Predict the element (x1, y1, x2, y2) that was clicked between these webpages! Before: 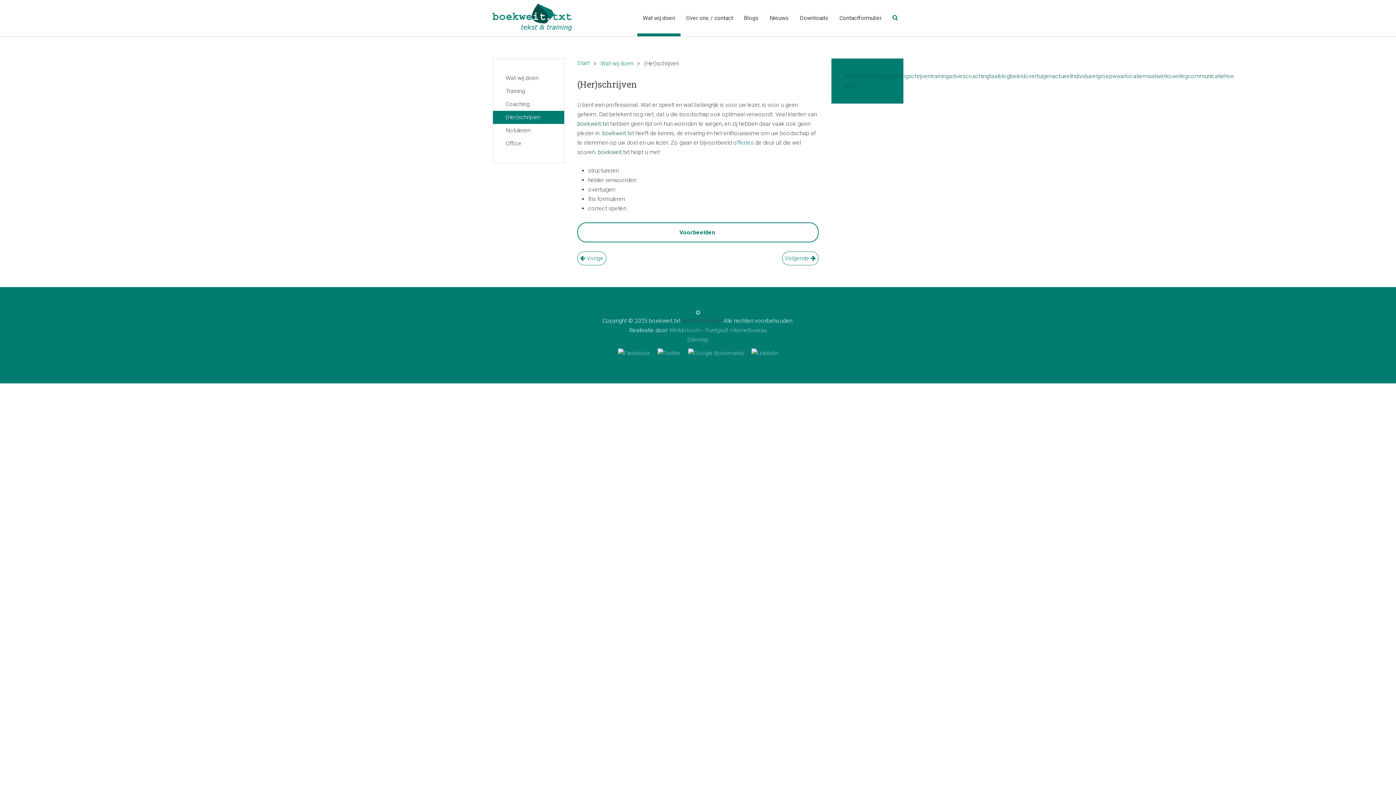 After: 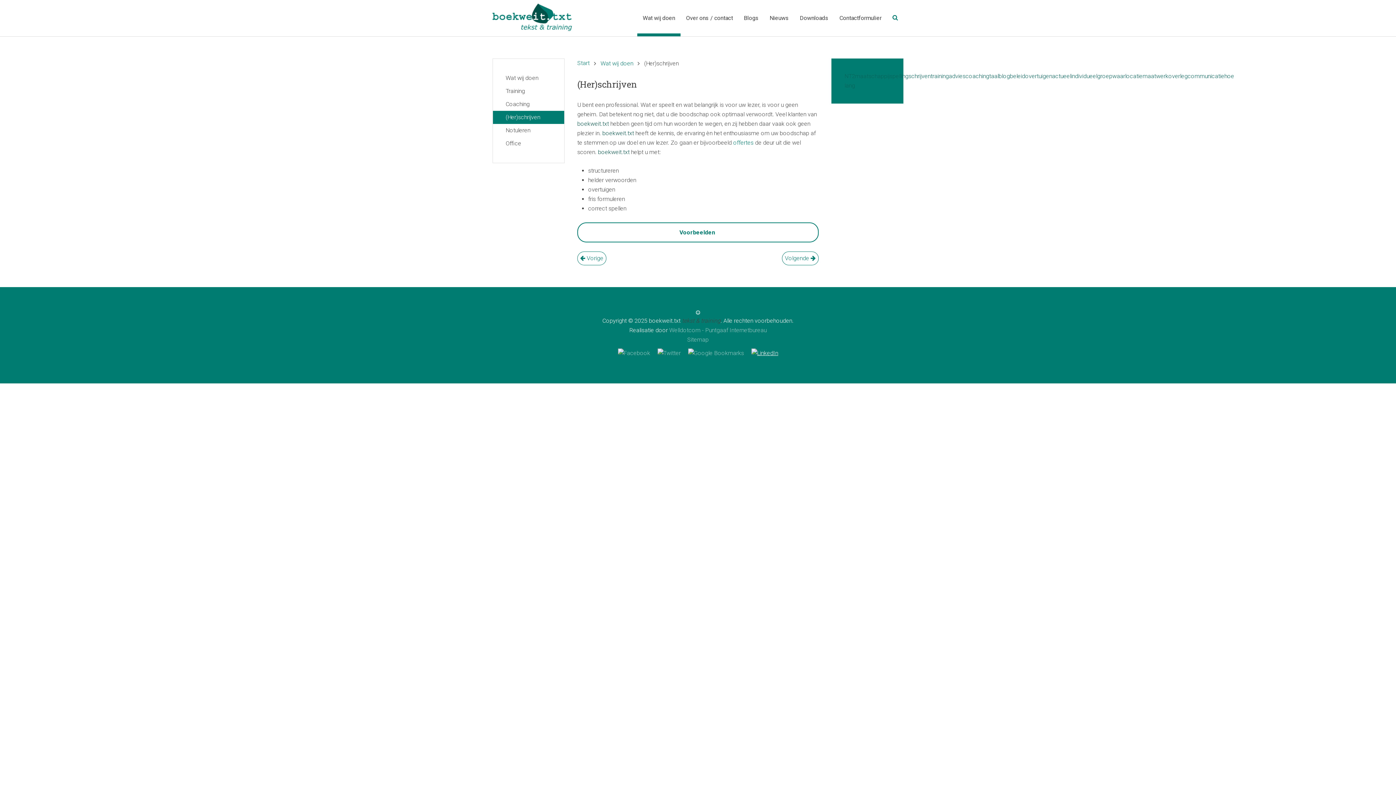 Action: bbox: (747, 344, 782, 361)